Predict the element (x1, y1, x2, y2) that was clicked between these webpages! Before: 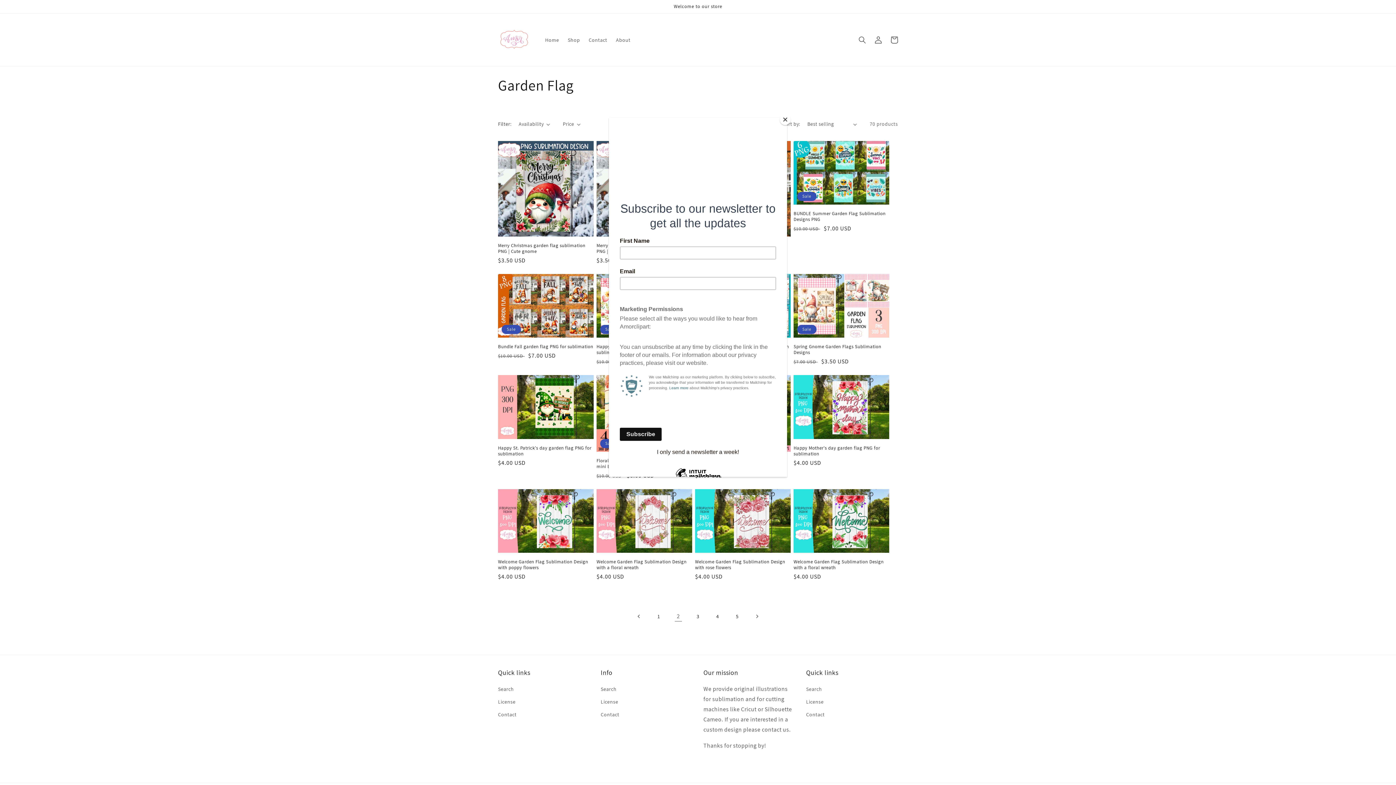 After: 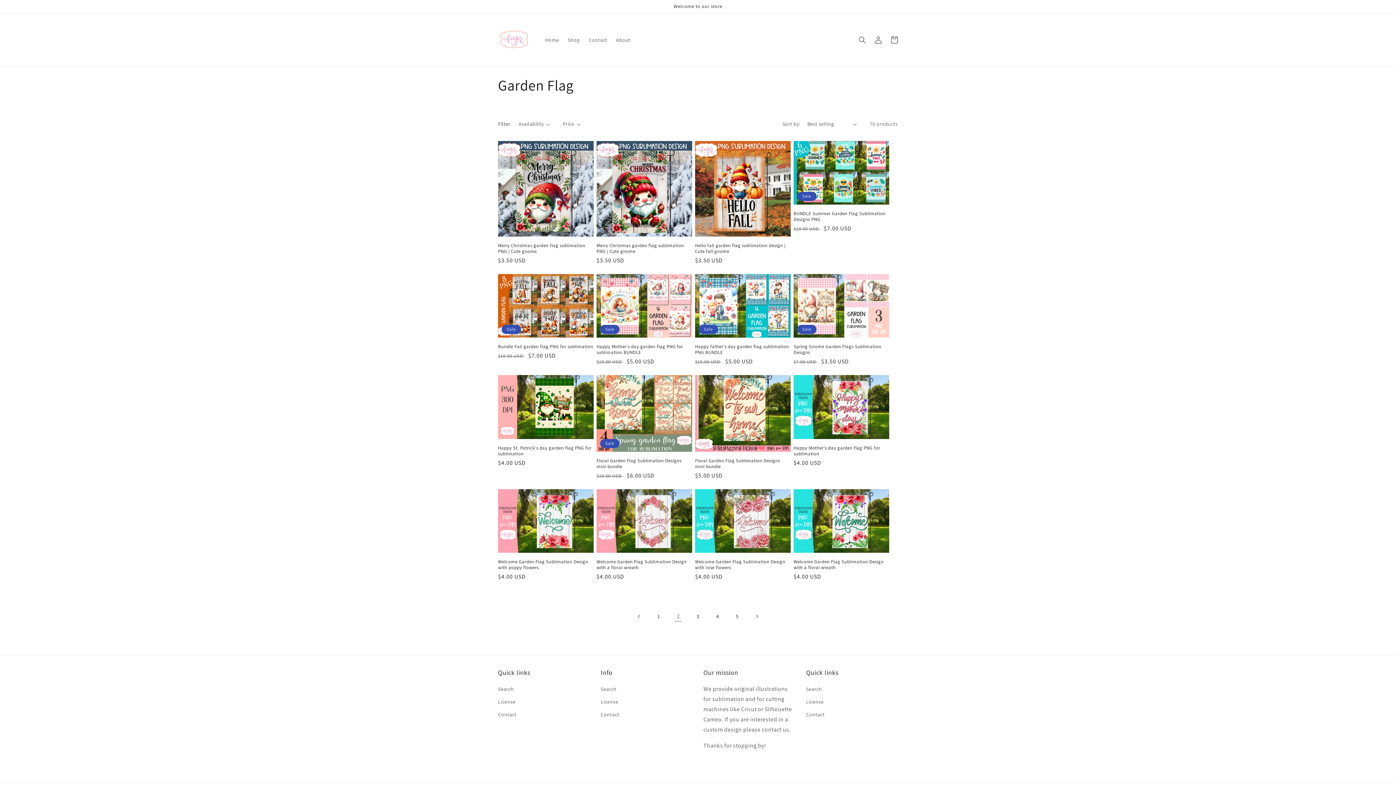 Action: bbox: (780, 114, 790, 125) label: Close